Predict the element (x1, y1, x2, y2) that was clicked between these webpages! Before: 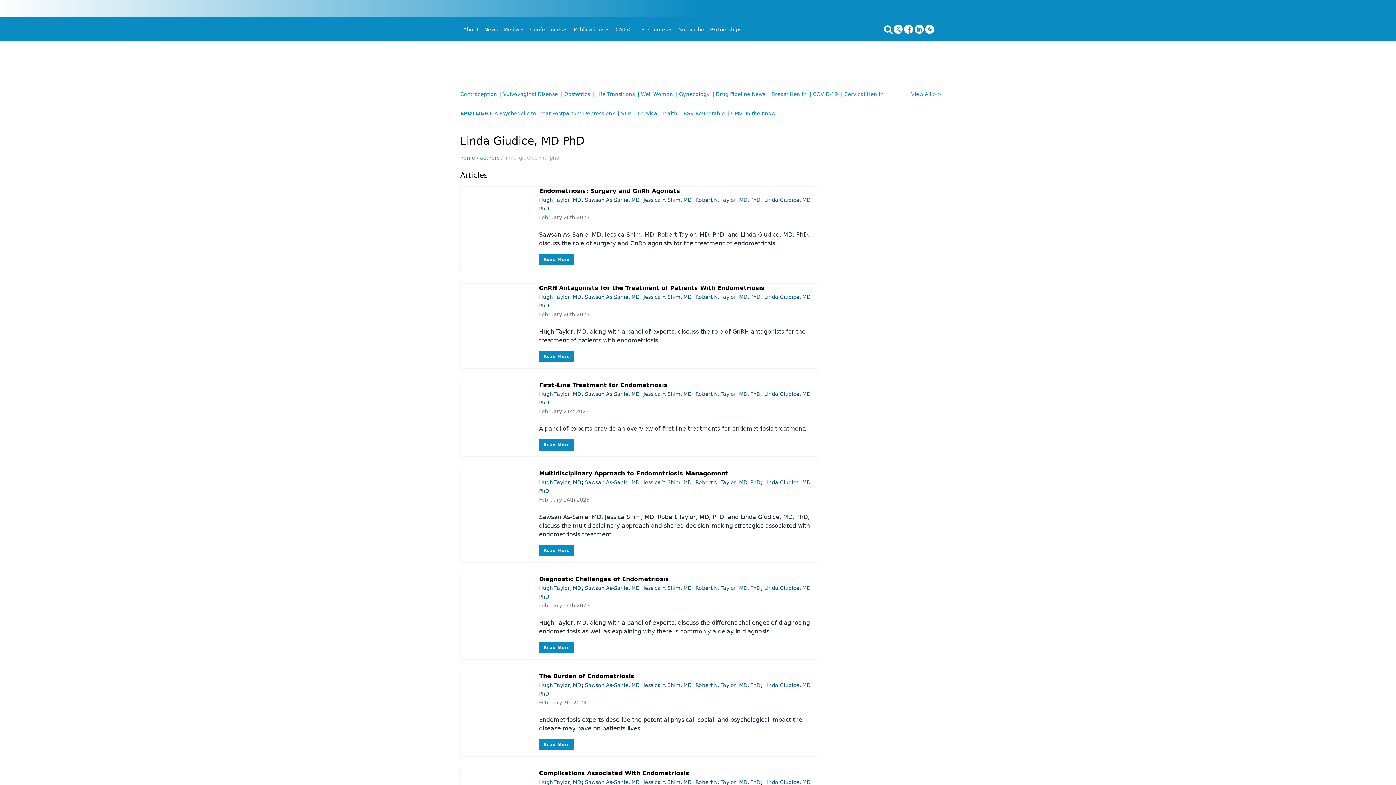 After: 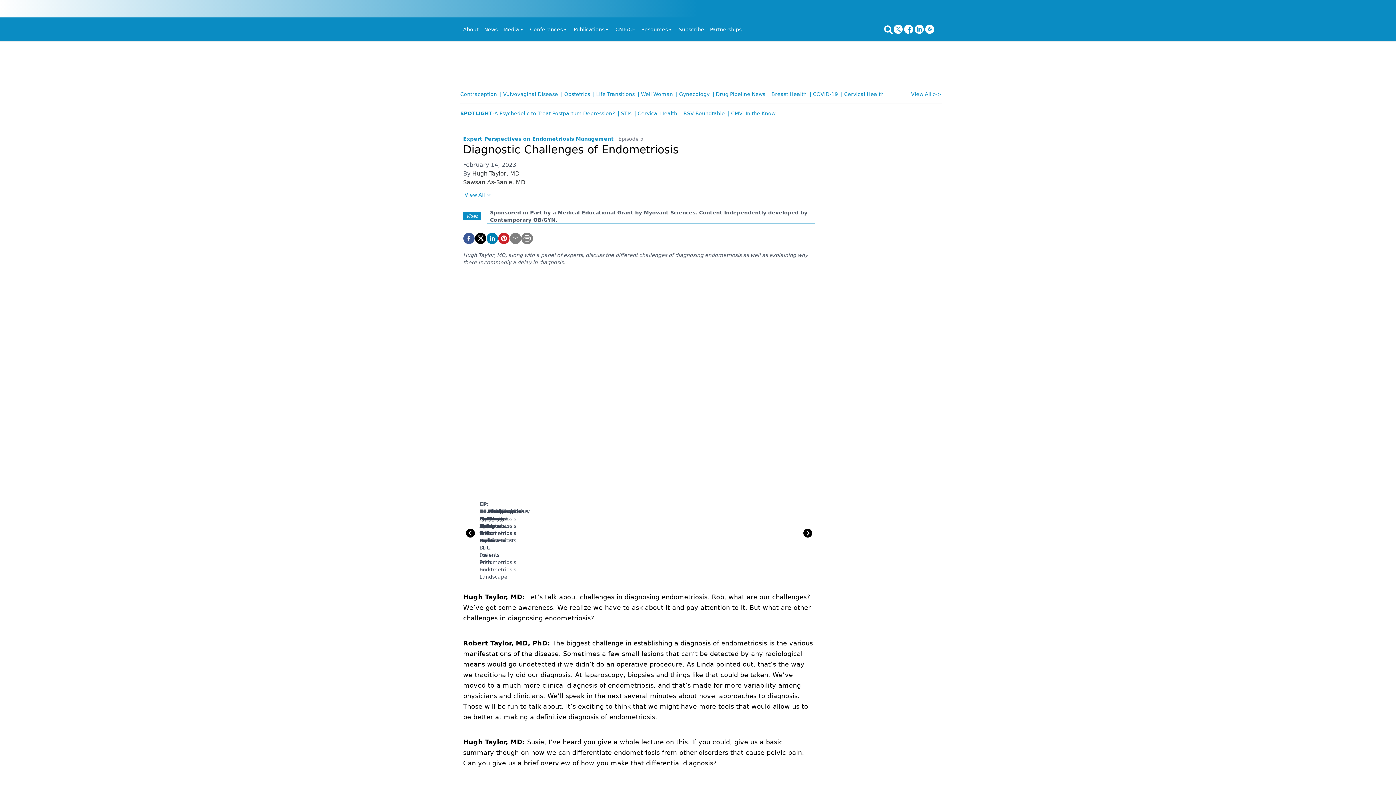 Action: bbox: (539, 576, 669, 582) label: Diagnostic Challenges of Endometriosis